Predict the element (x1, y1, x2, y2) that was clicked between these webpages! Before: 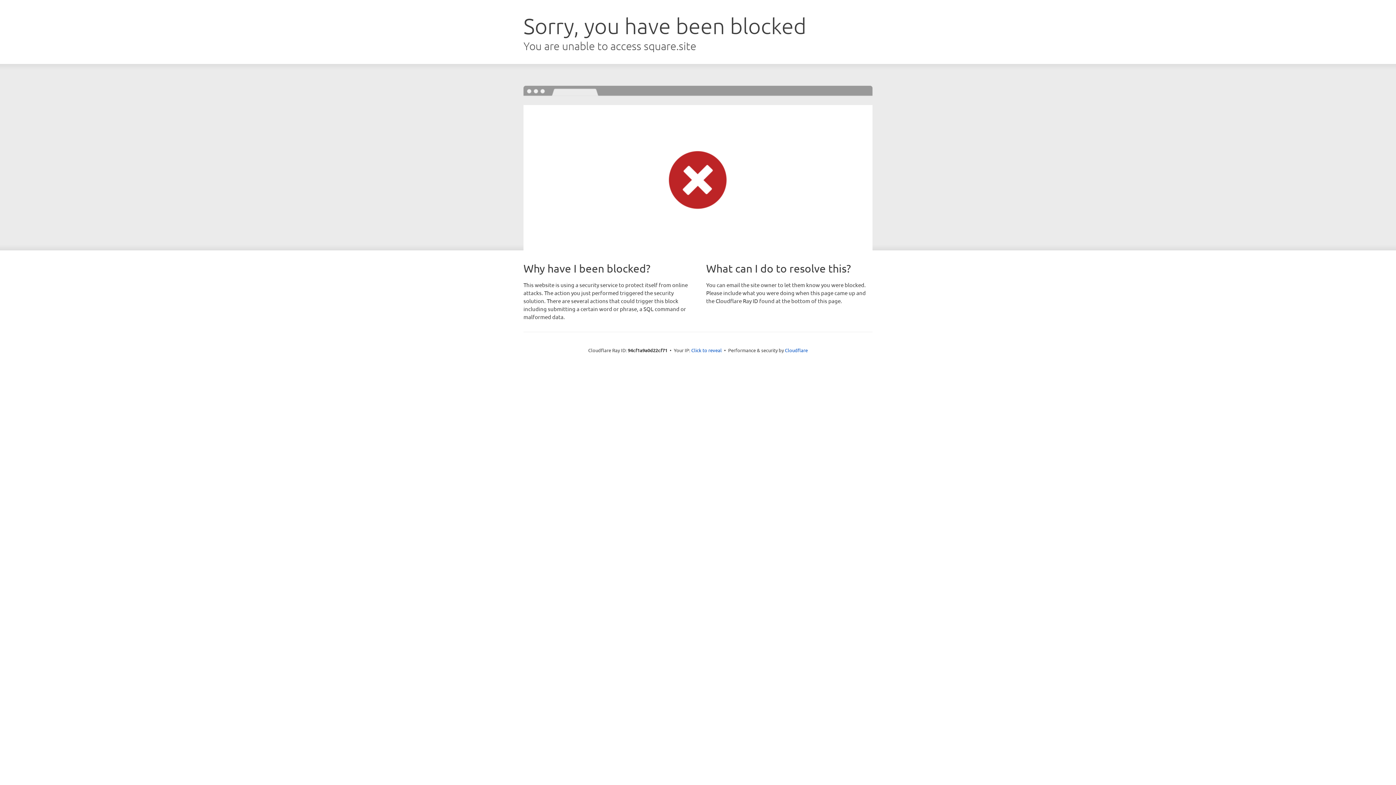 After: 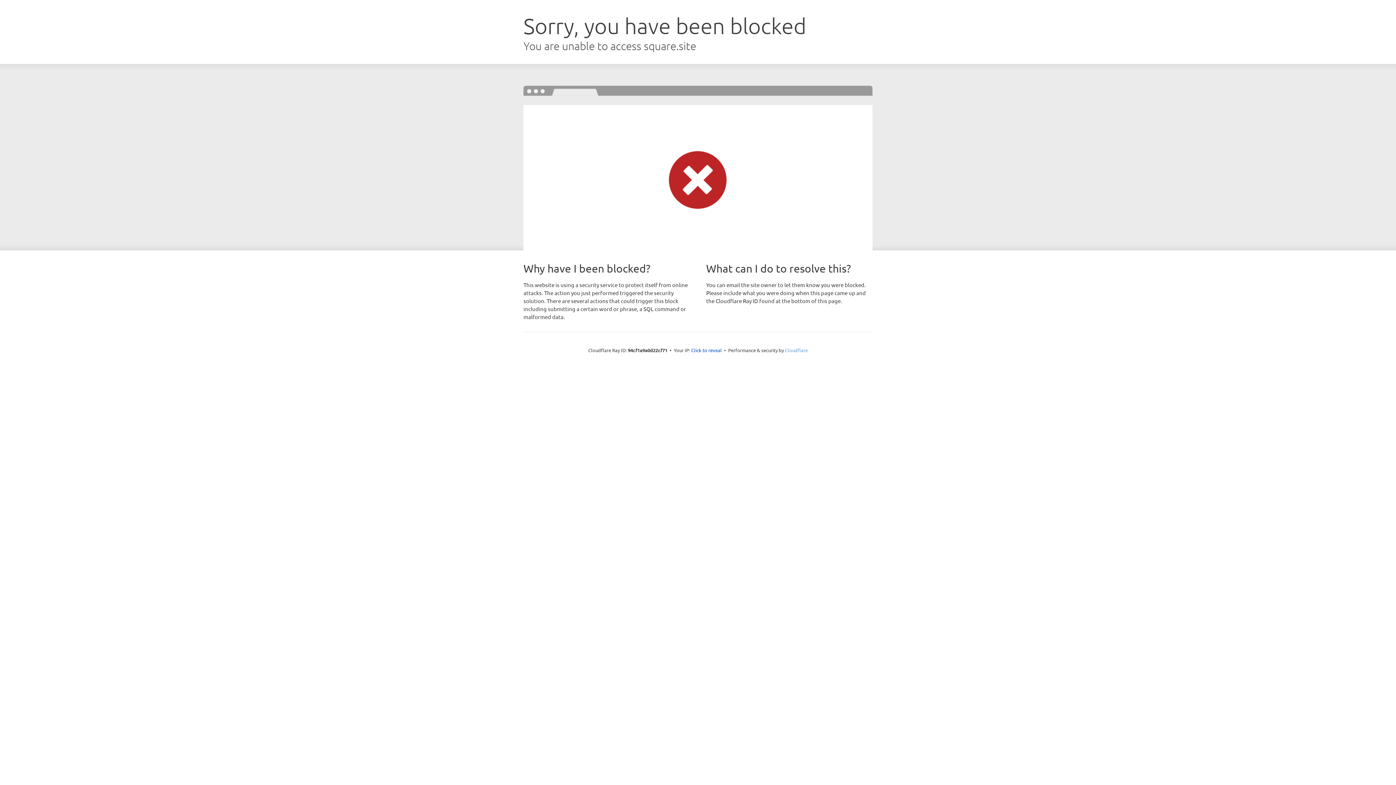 Action: label: Cloudflare bbox: (785, 347, 808, 353)